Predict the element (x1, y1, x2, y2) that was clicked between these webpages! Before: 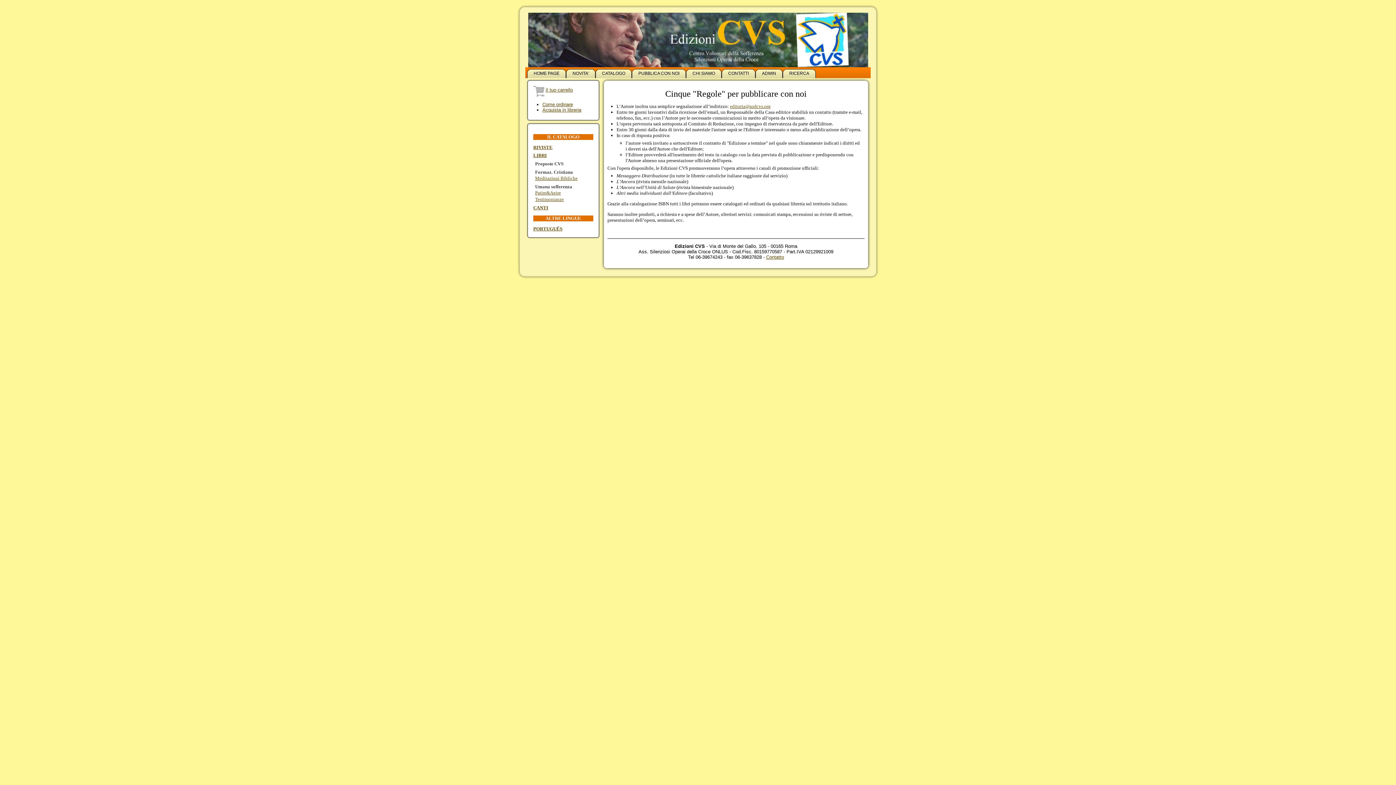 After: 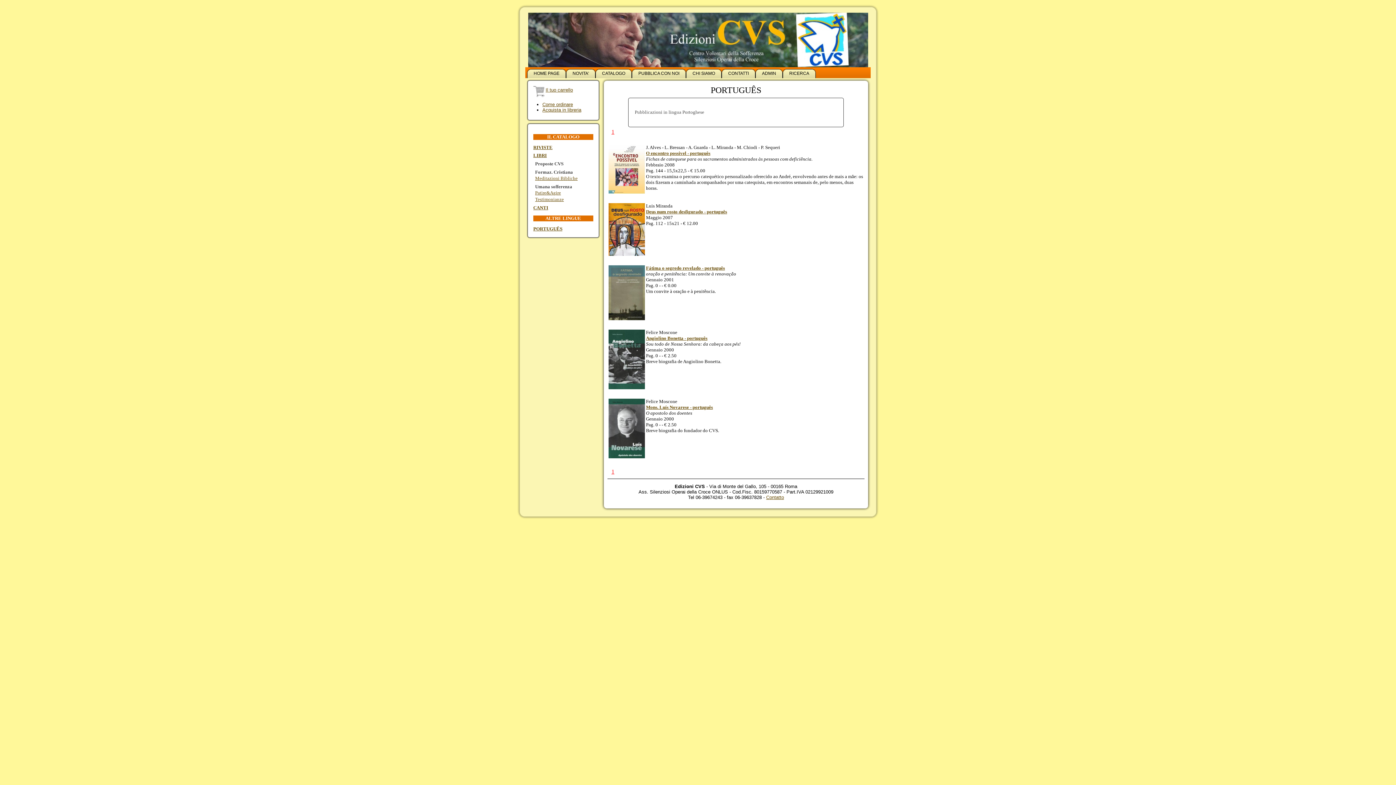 Action: label: PORTUGUÊS bbox: (533, 226, 562, 231)